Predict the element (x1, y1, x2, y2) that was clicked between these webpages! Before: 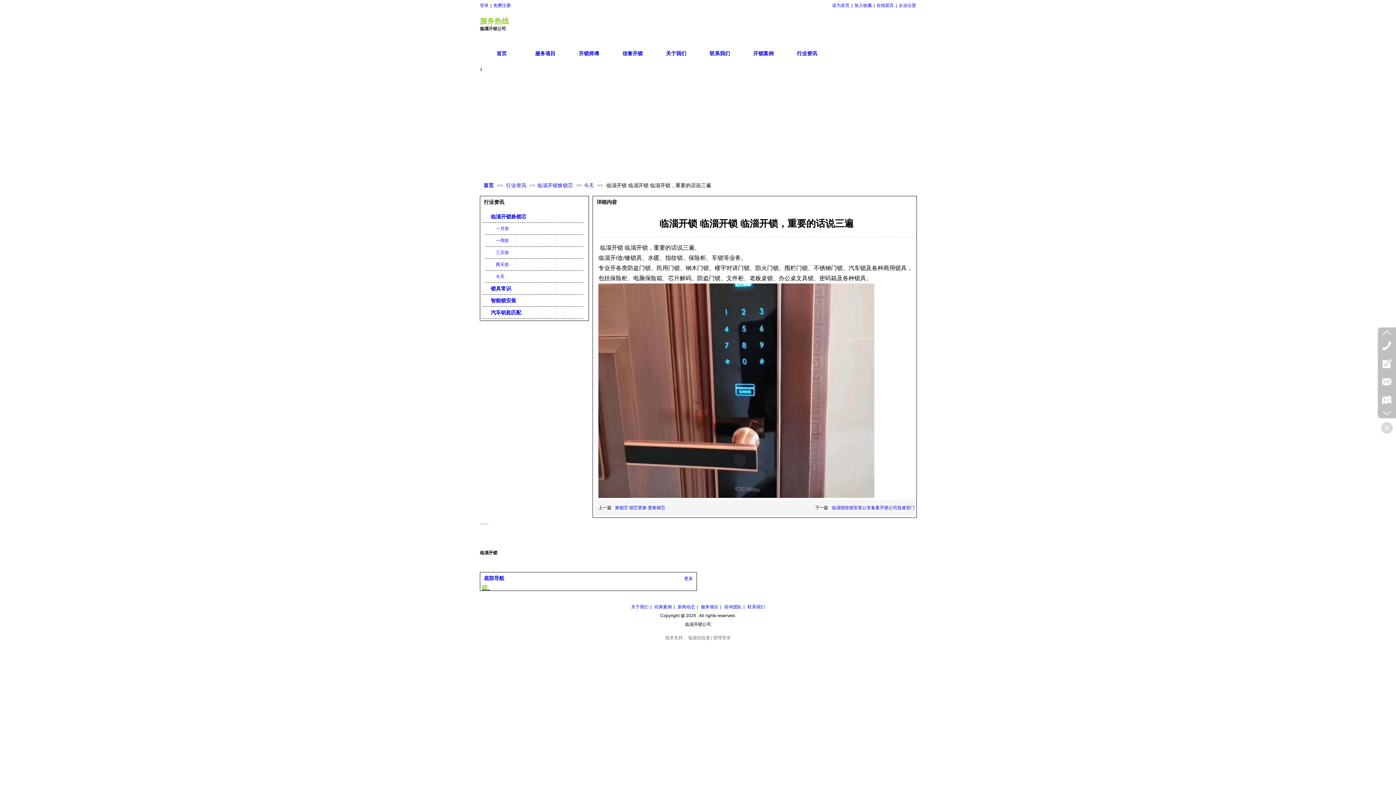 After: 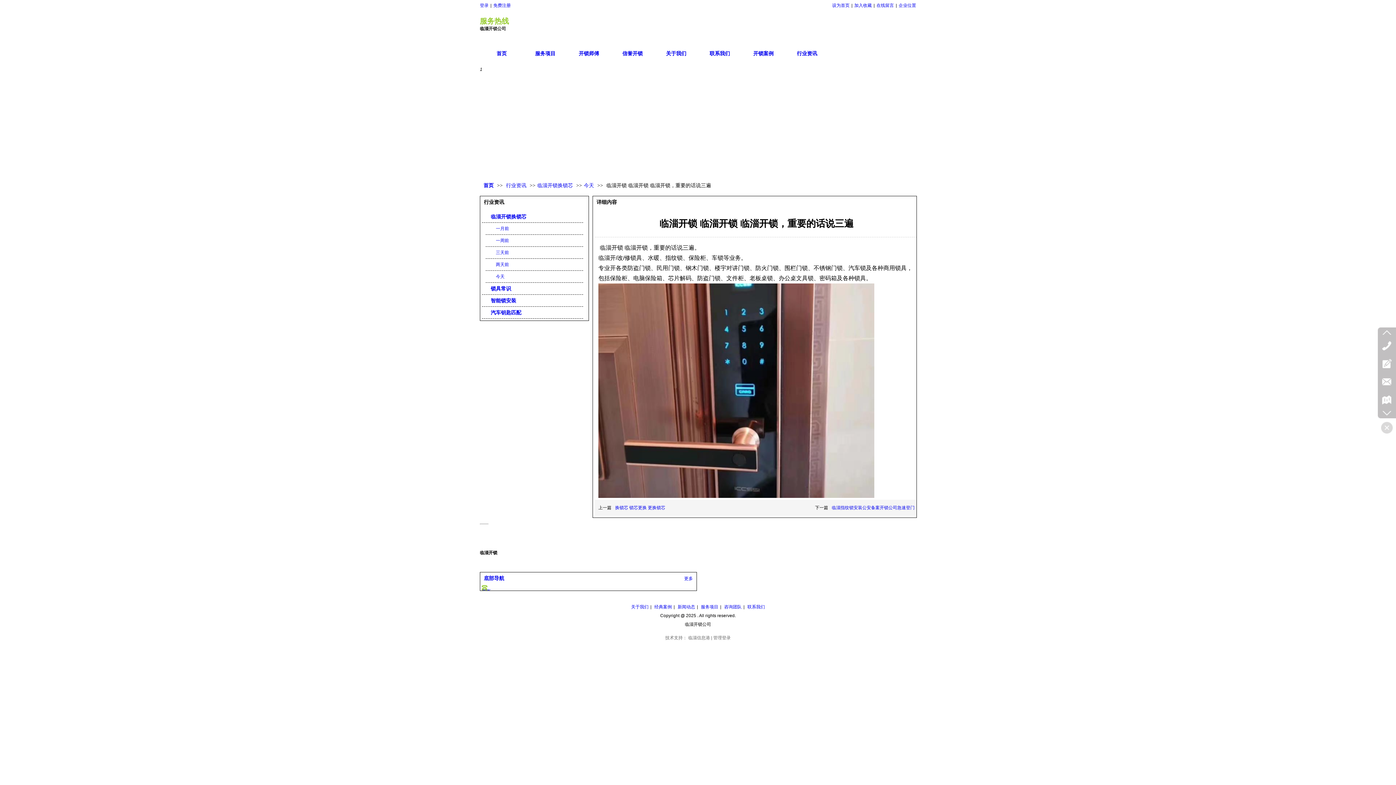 Action: bbox: (713, 635, 730, 640) label: 管理登录